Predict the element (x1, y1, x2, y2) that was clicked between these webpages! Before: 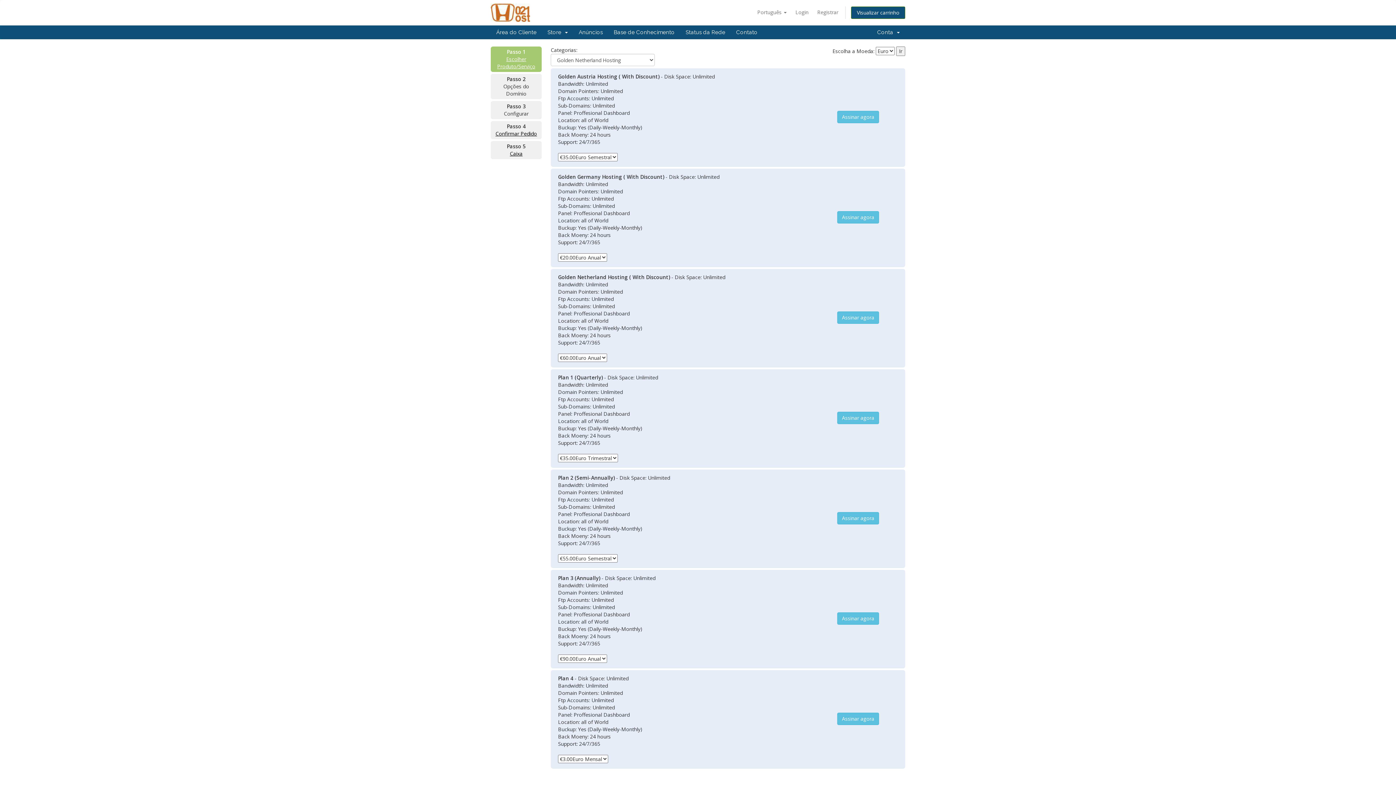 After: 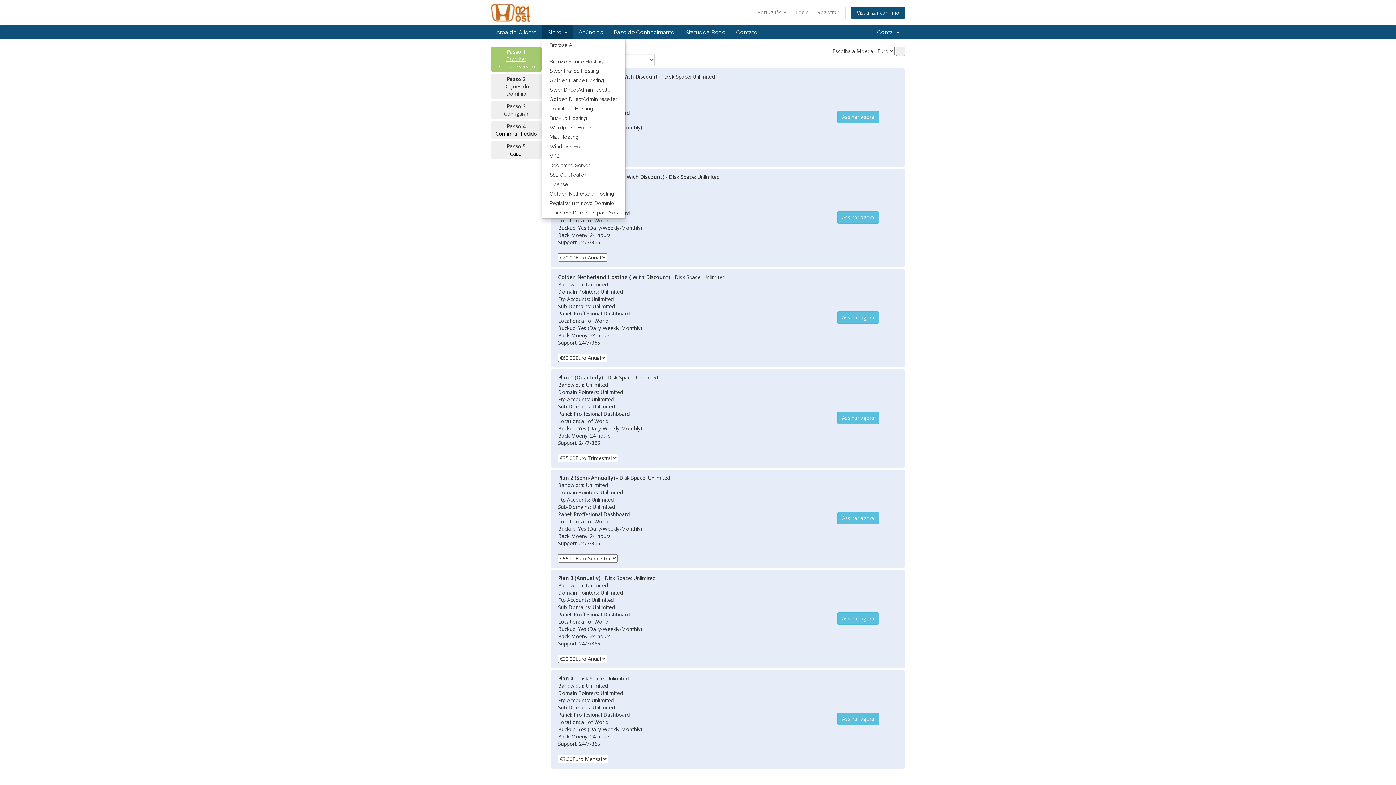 Action: label: Store   bbox: (542, 25, 573, 39)